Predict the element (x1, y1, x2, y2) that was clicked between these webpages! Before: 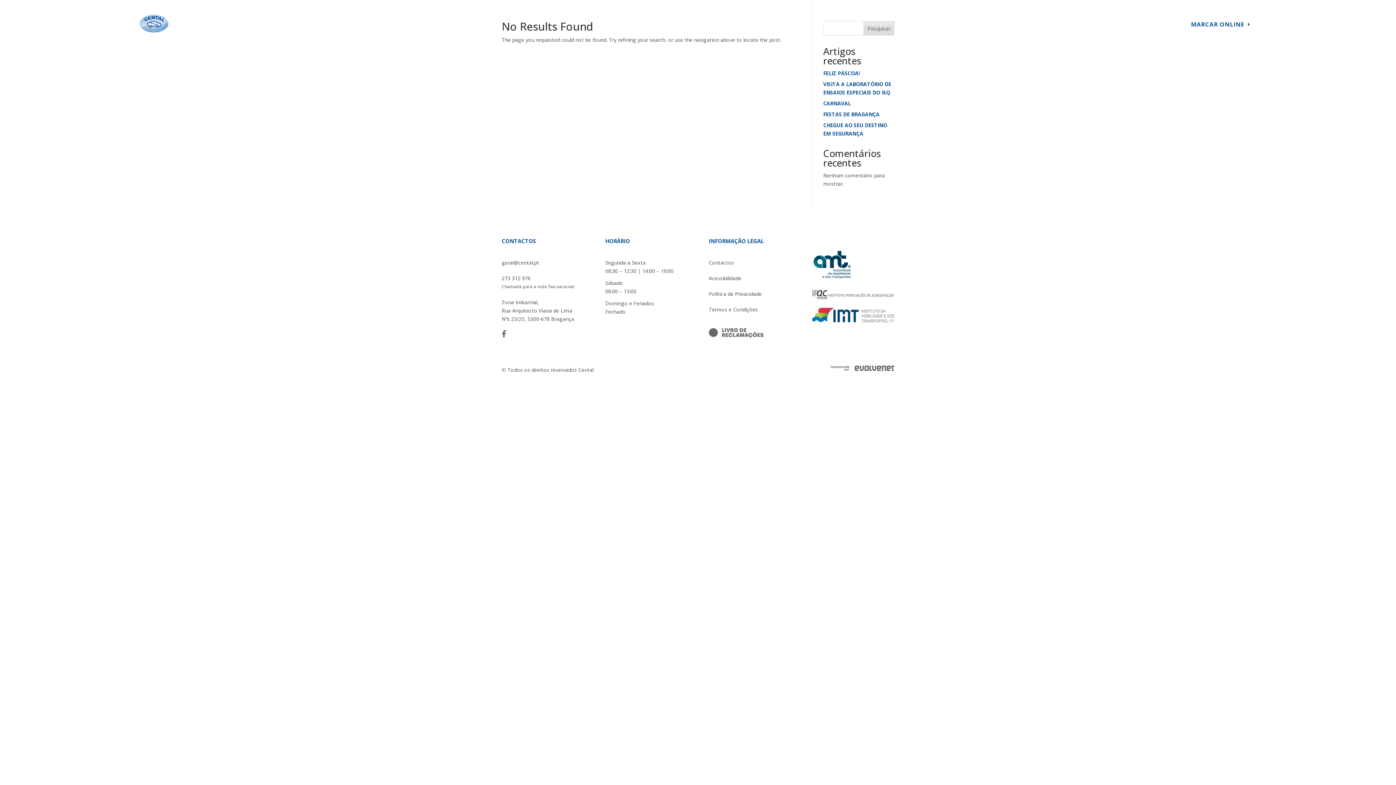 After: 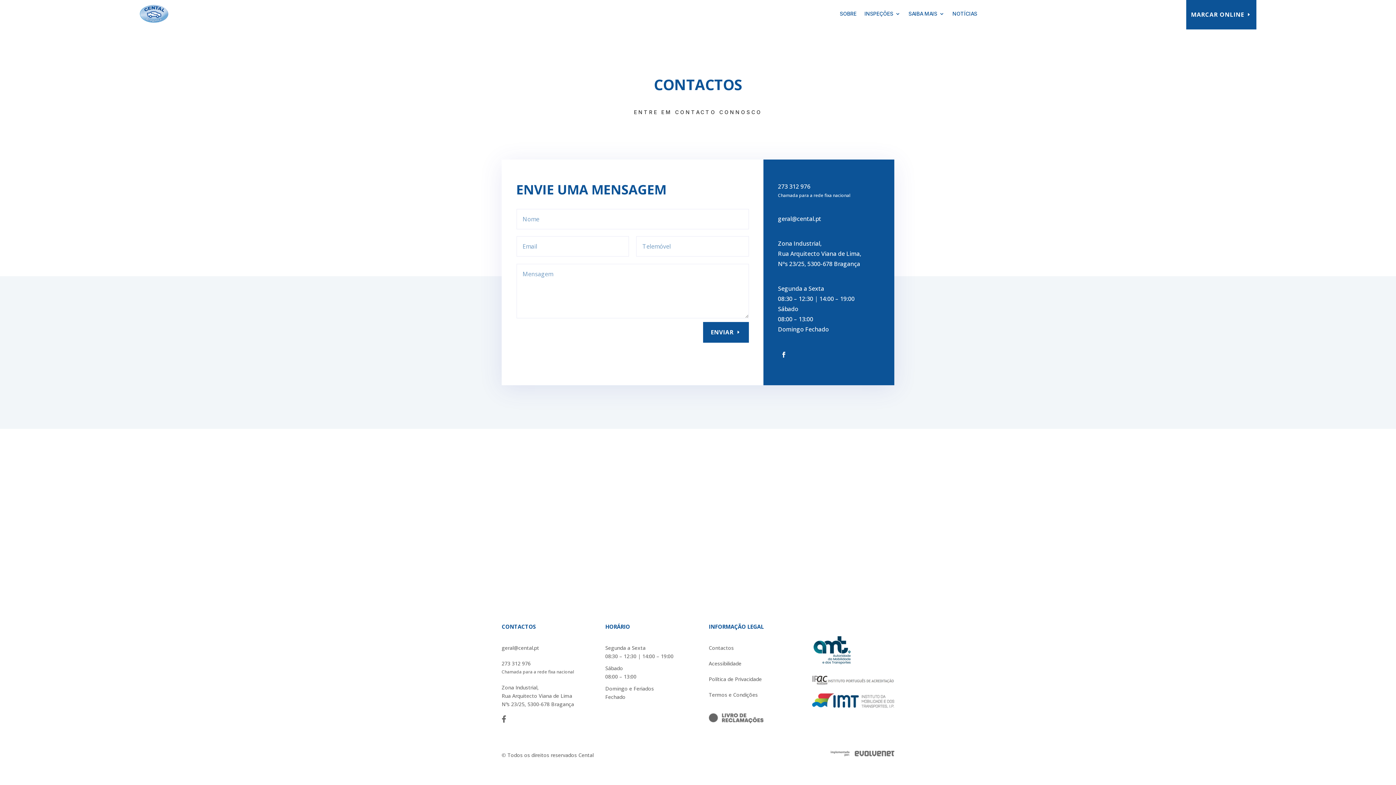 Action: label: Contactos bbox: (708, 259, 734, 266)